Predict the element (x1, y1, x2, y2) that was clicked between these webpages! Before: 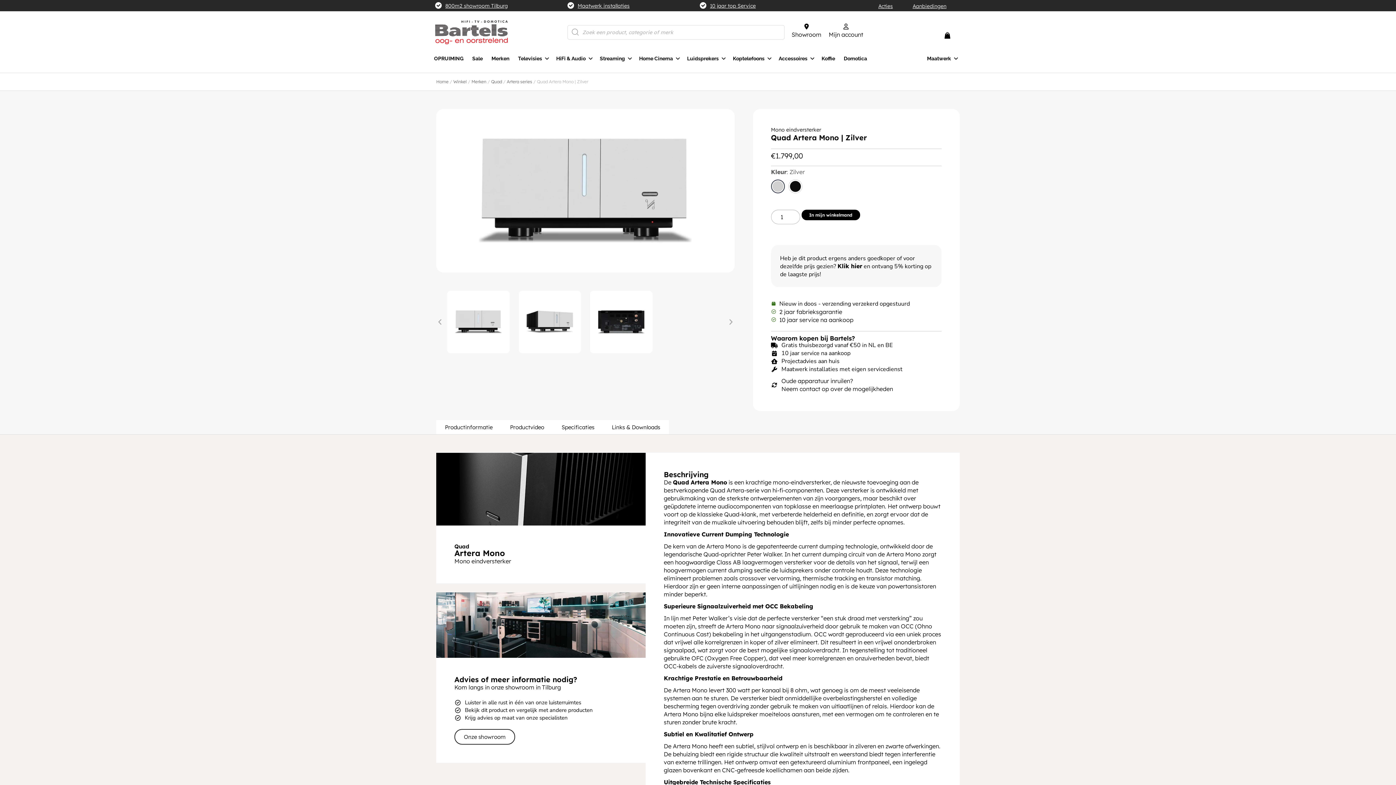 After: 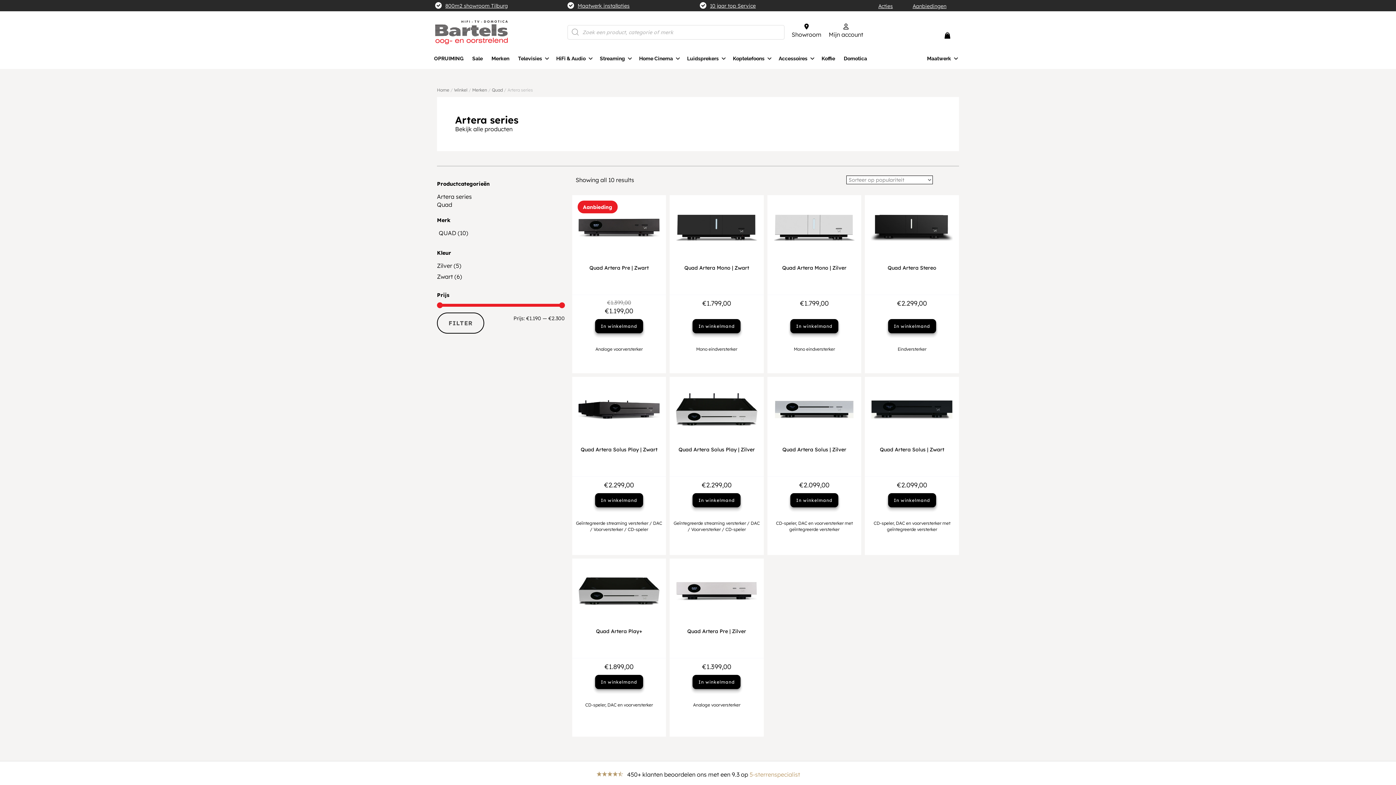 Action: bbox: (506, 79, 532, 84) label: Artera series